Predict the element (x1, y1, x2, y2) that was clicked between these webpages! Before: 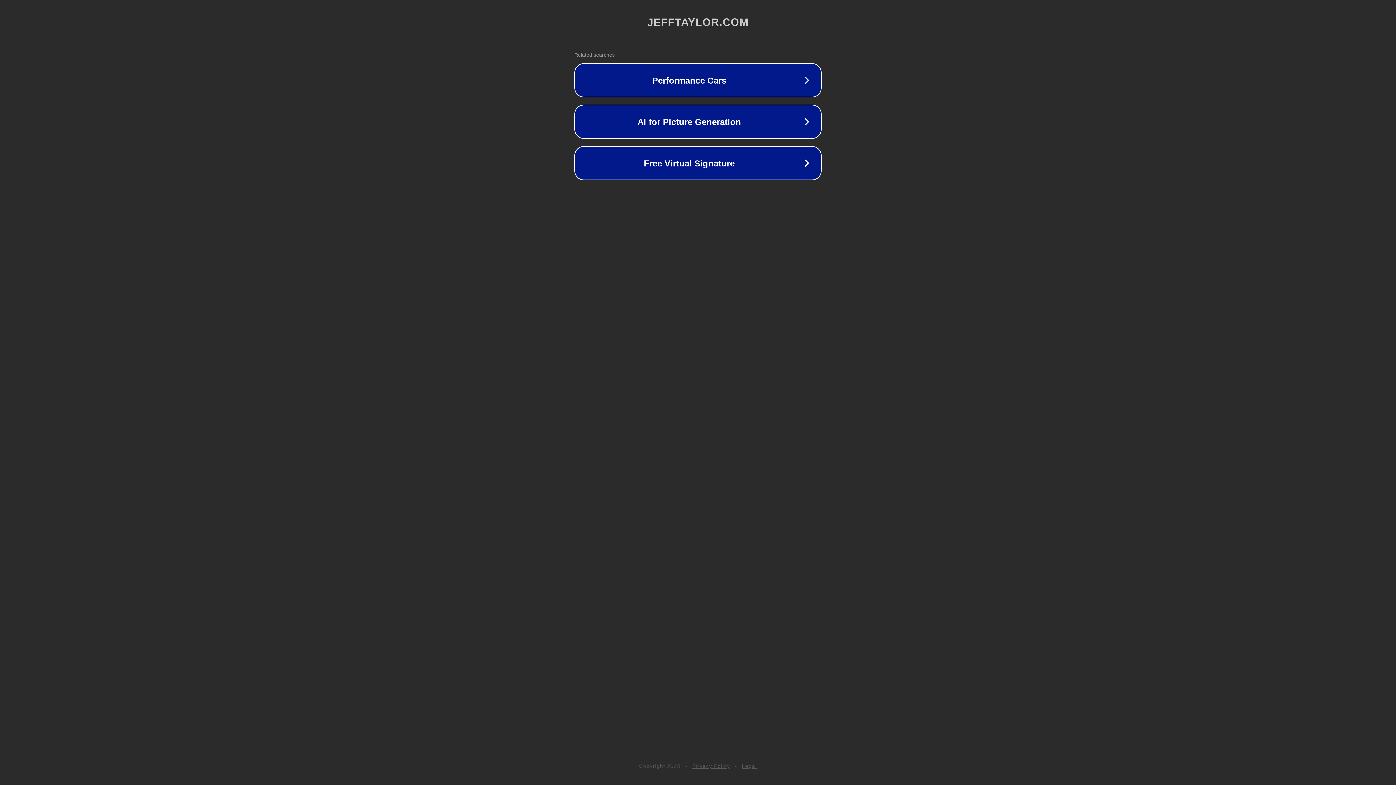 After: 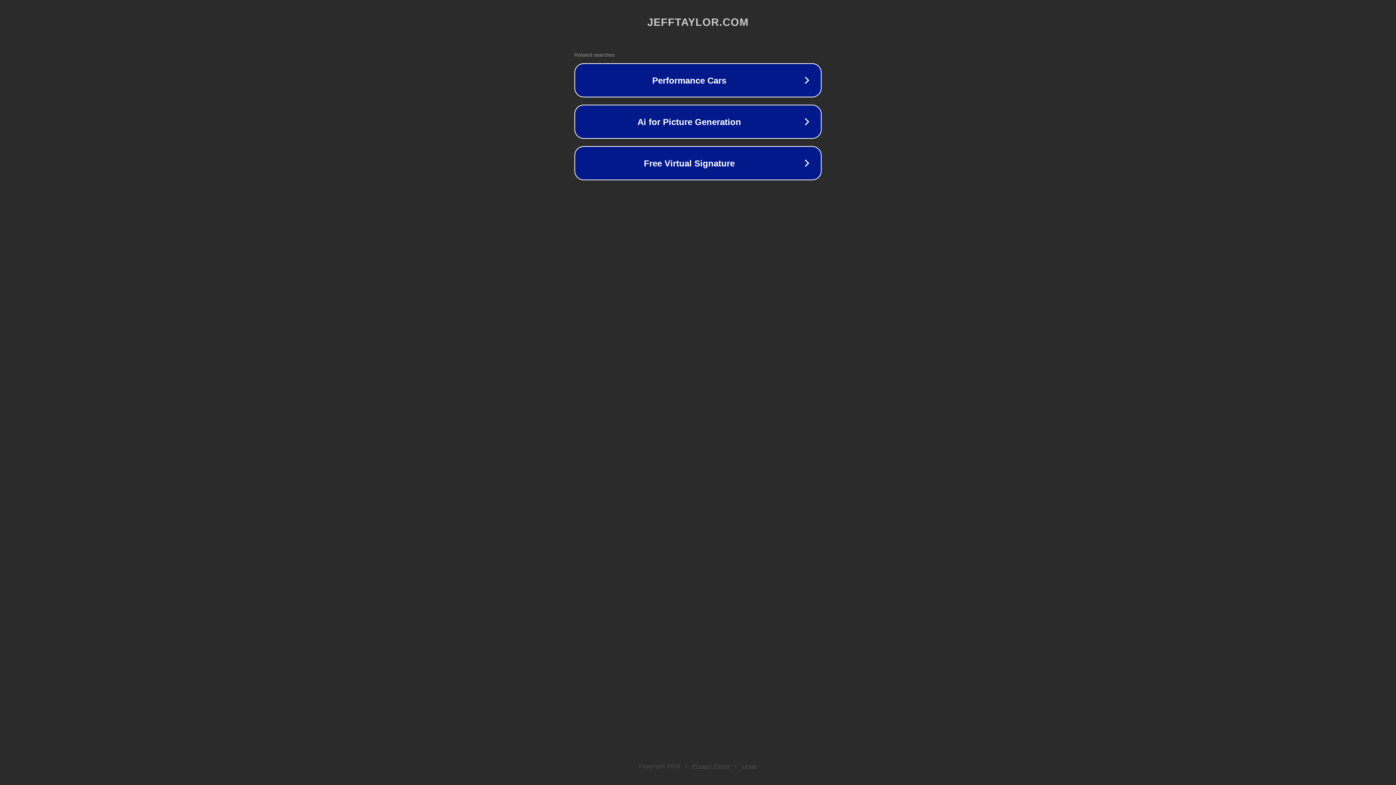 Action: bbox: (692, 763, 730, 769) label: Privacy Policy